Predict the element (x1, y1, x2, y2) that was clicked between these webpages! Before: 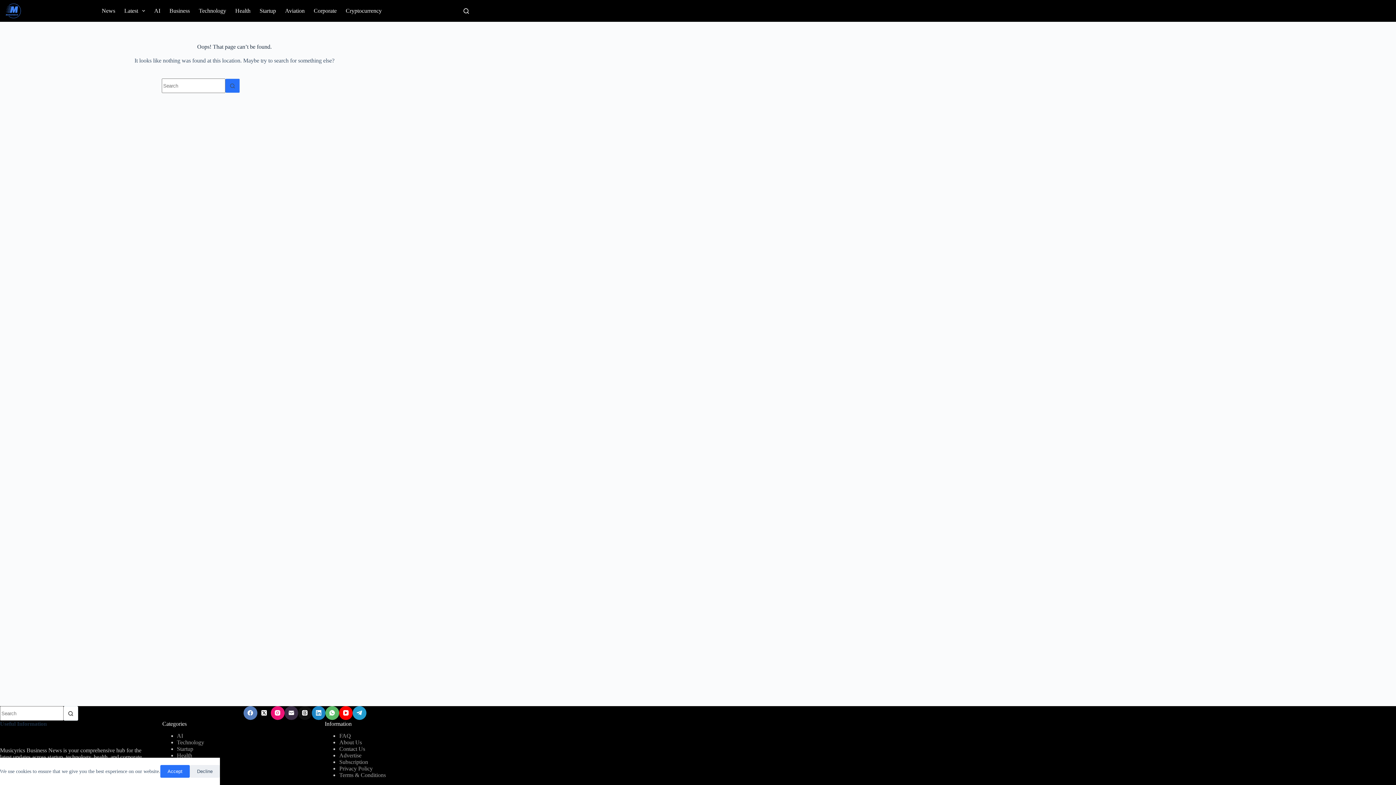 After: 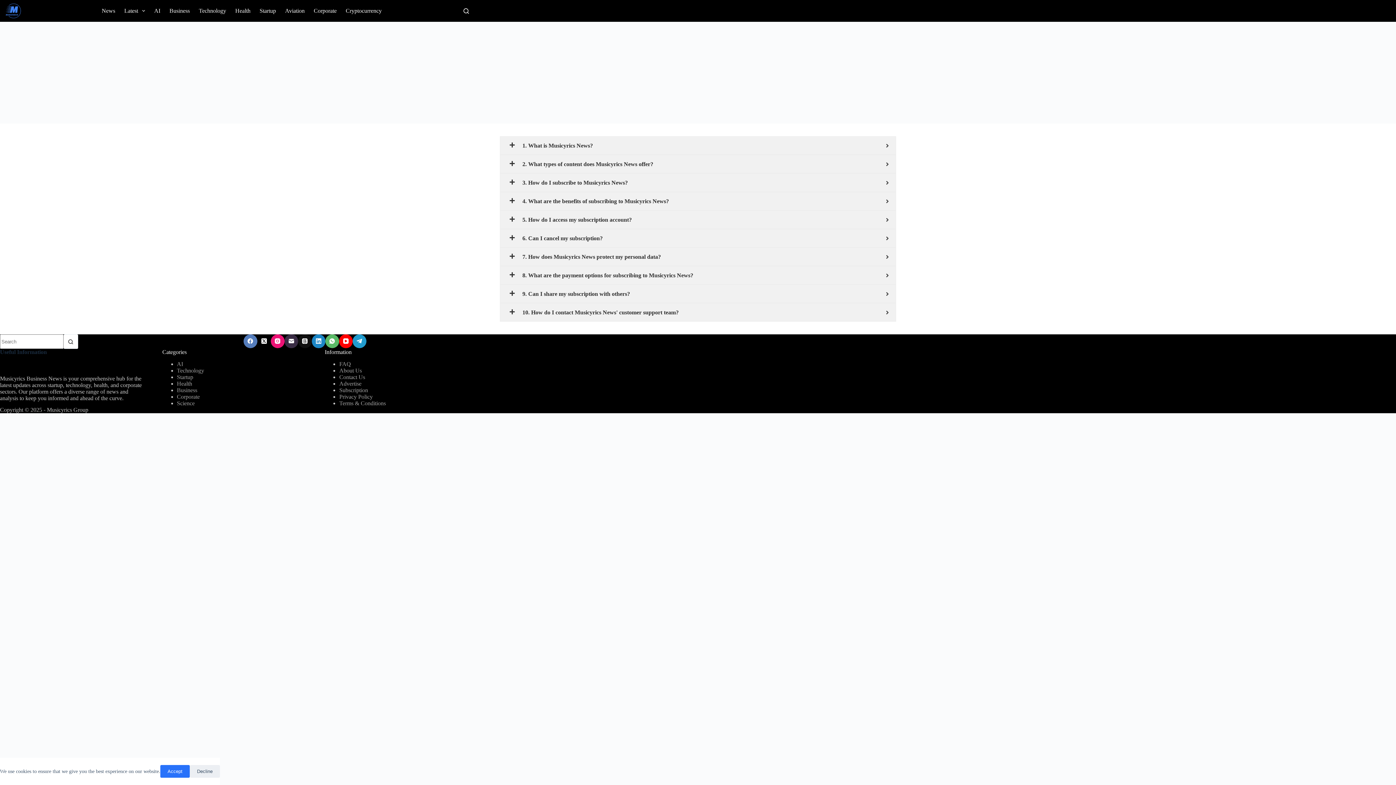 Action: bbox: (339, 733, 351, 739) label: FAQ